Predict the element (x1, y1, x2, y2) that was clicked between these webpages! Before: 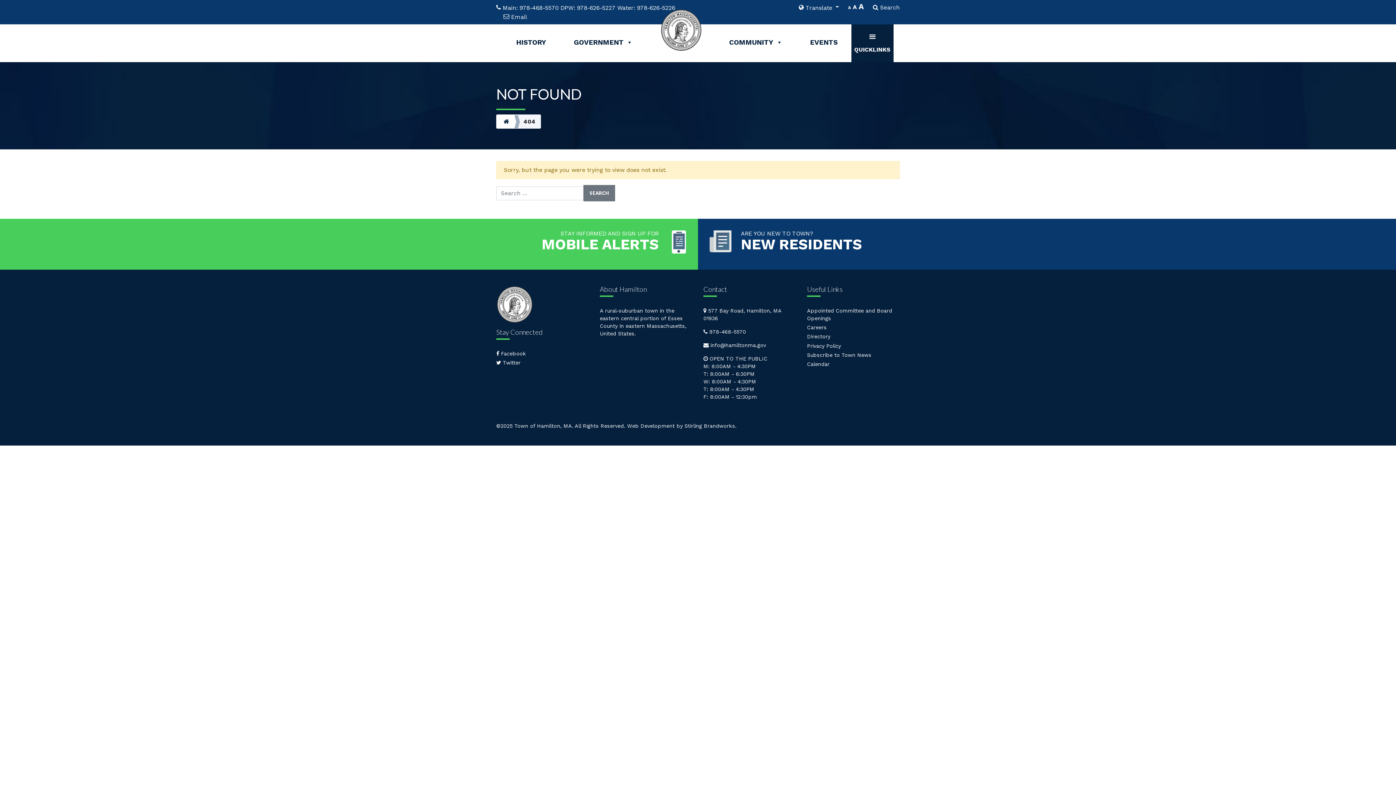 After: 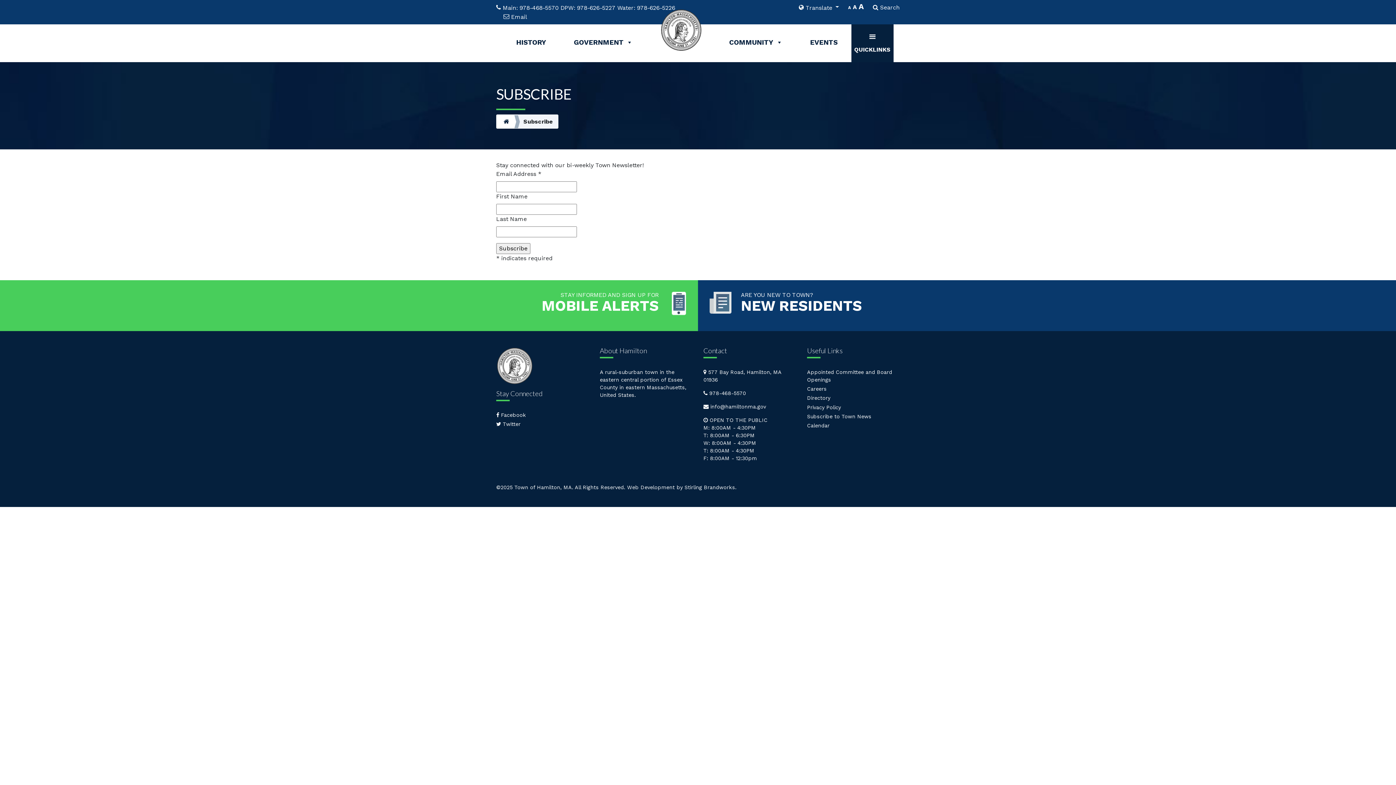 Action: bbox: (807, 352, 871, 358) label: Subscribe to Town News